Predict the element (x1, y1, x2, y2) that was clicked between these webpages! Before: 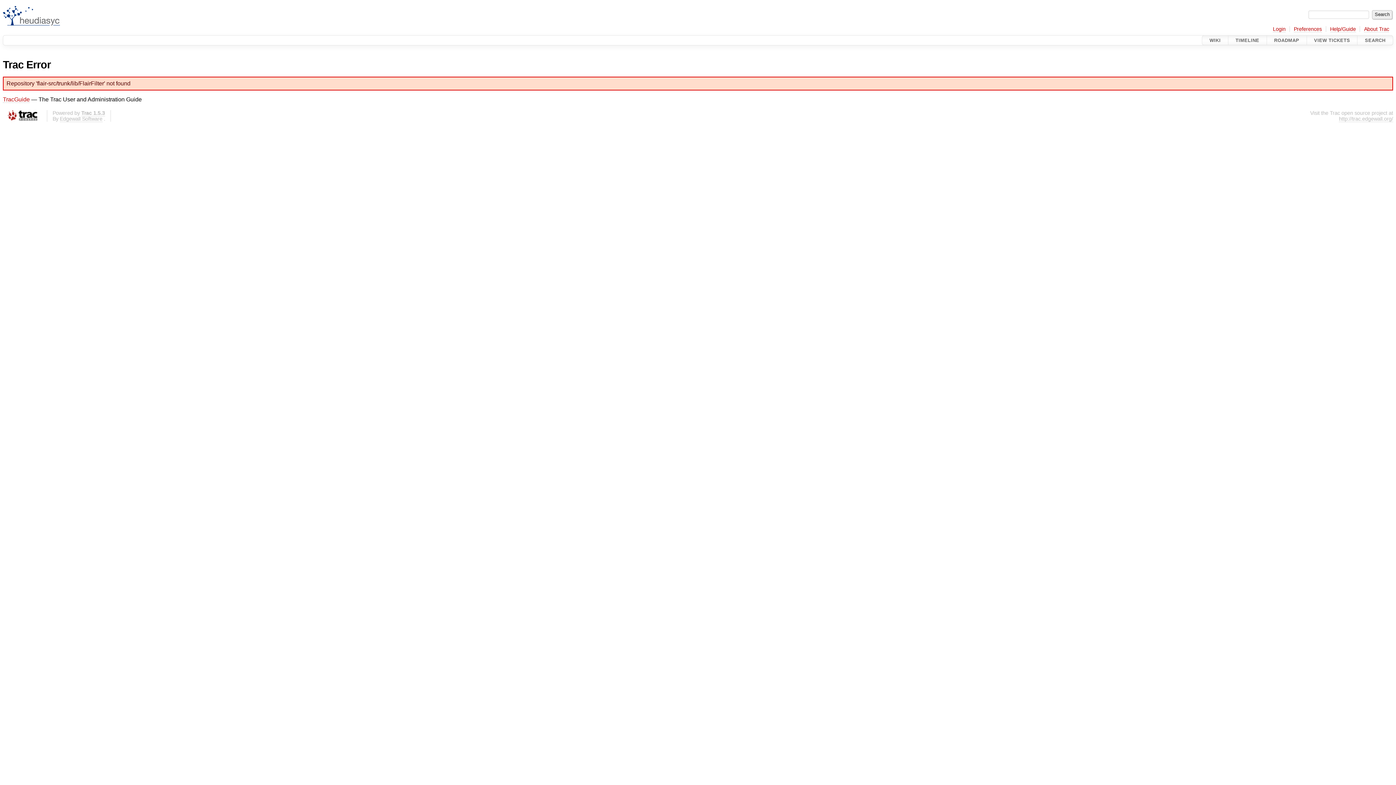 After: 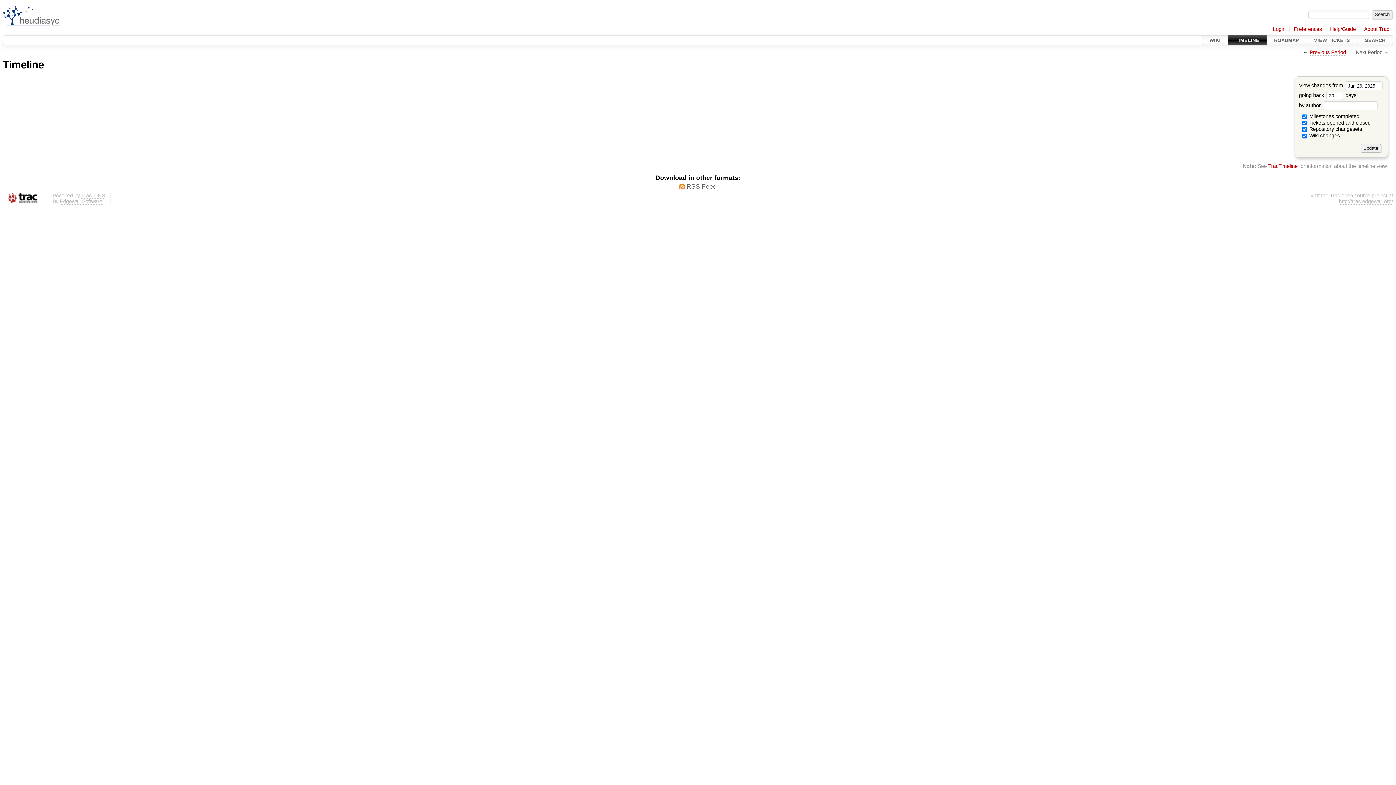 Action: bbox: (1228, 35, 1266, 45) label: TIMELINE